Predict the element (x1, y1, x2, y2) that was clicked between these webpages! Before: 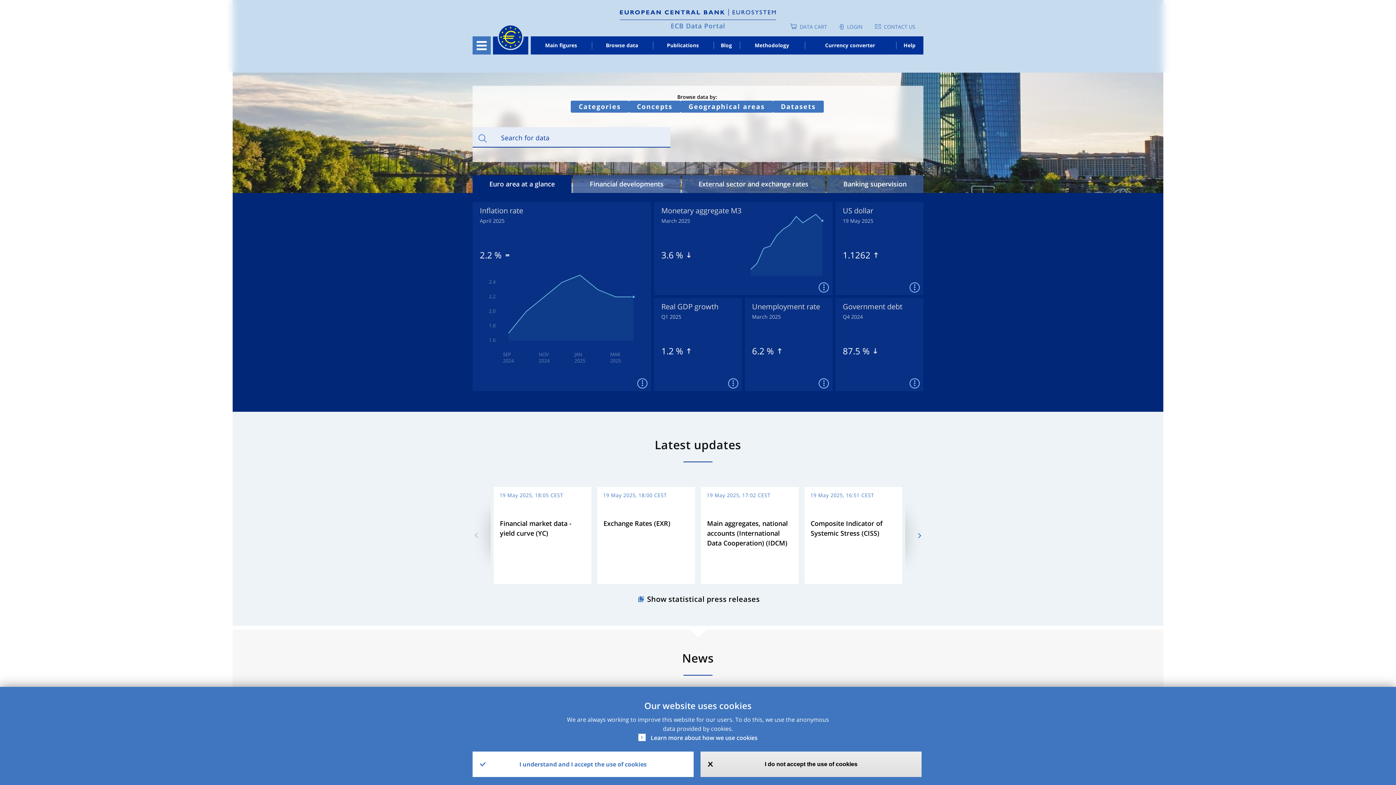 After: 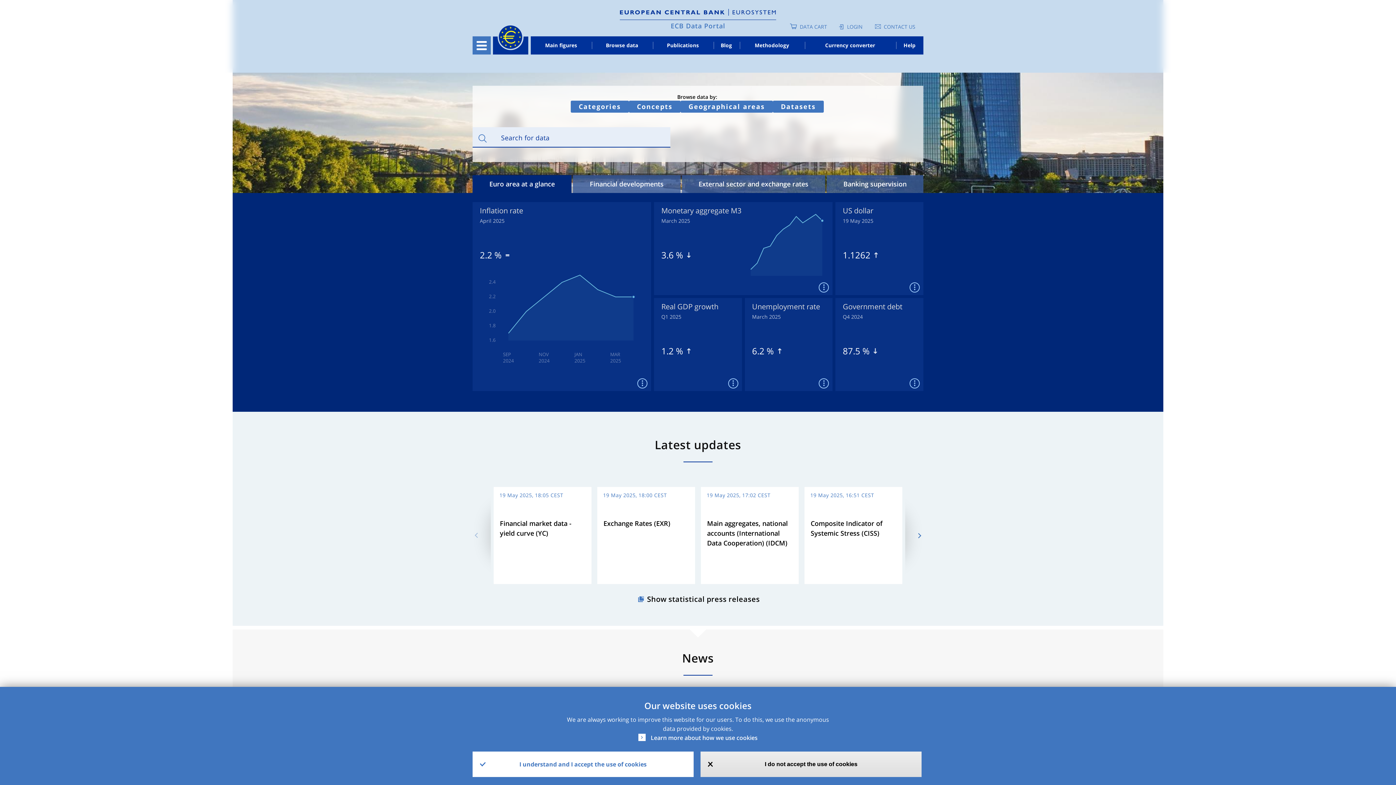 Action: label: CONTACT US bbox: (884, 23, 915, 30)